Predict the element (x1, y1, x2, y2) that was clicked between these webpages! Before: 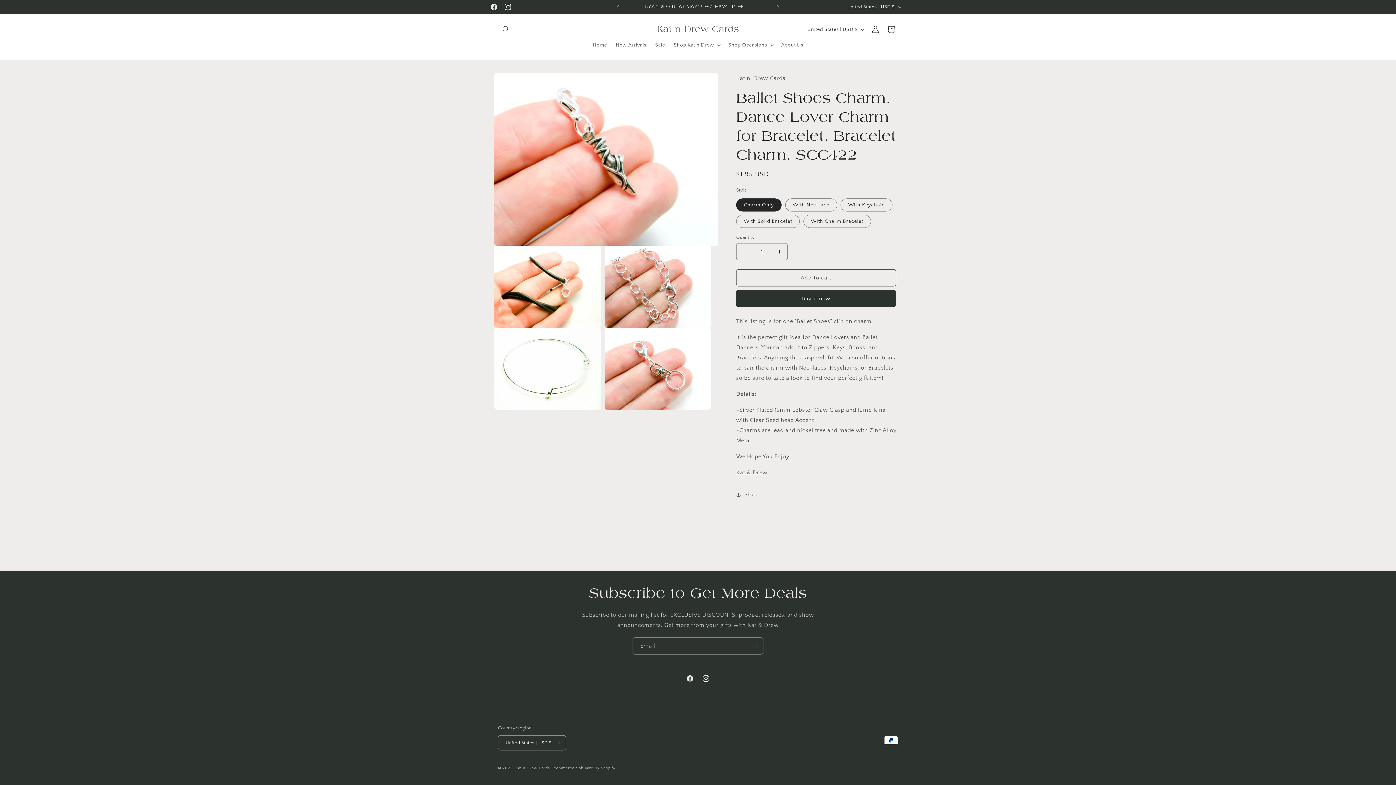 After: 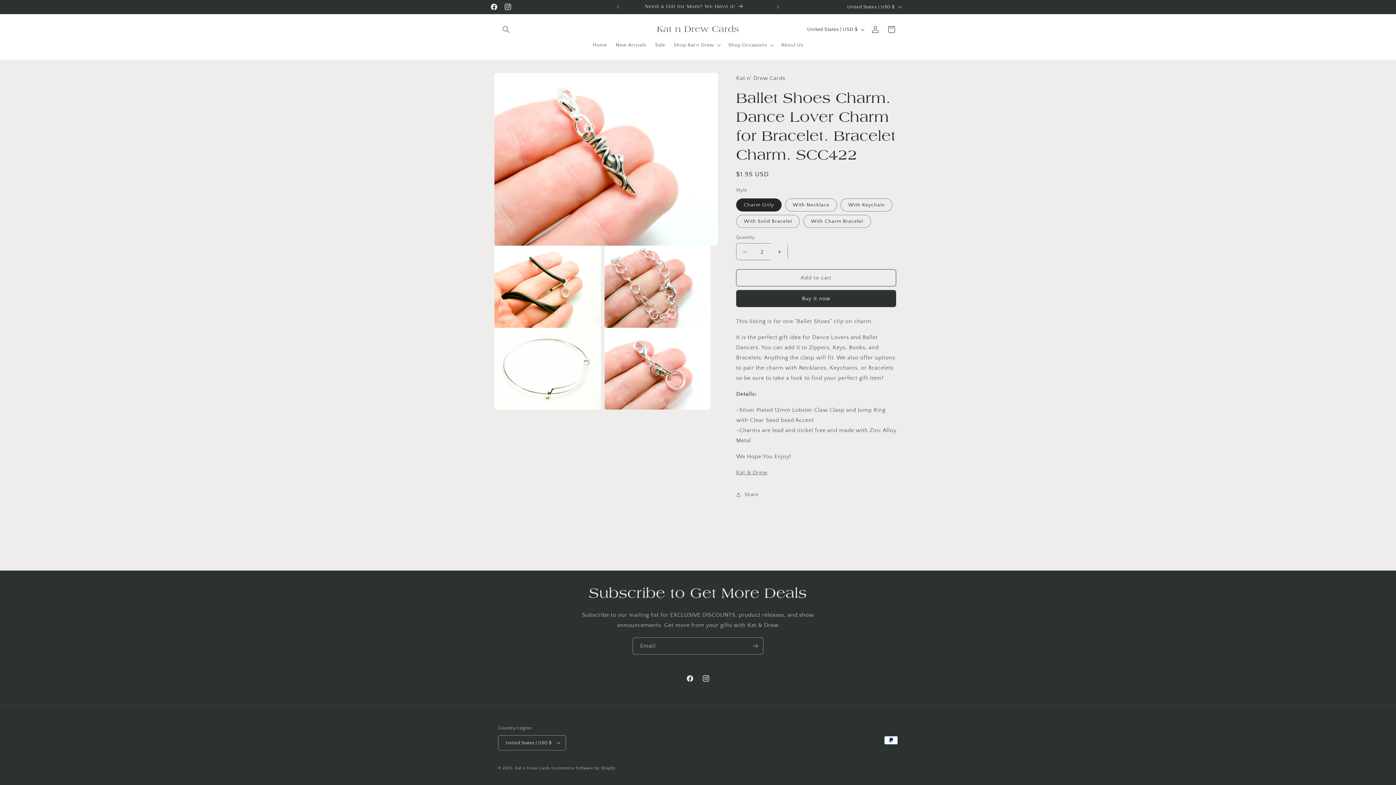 Action: label: Increase quantity for Ballet Shoes Charm. Dance Lover Charm for Bracelet. Bracelet Charm. SCC422 bbox: (771, 243, 787, 260)